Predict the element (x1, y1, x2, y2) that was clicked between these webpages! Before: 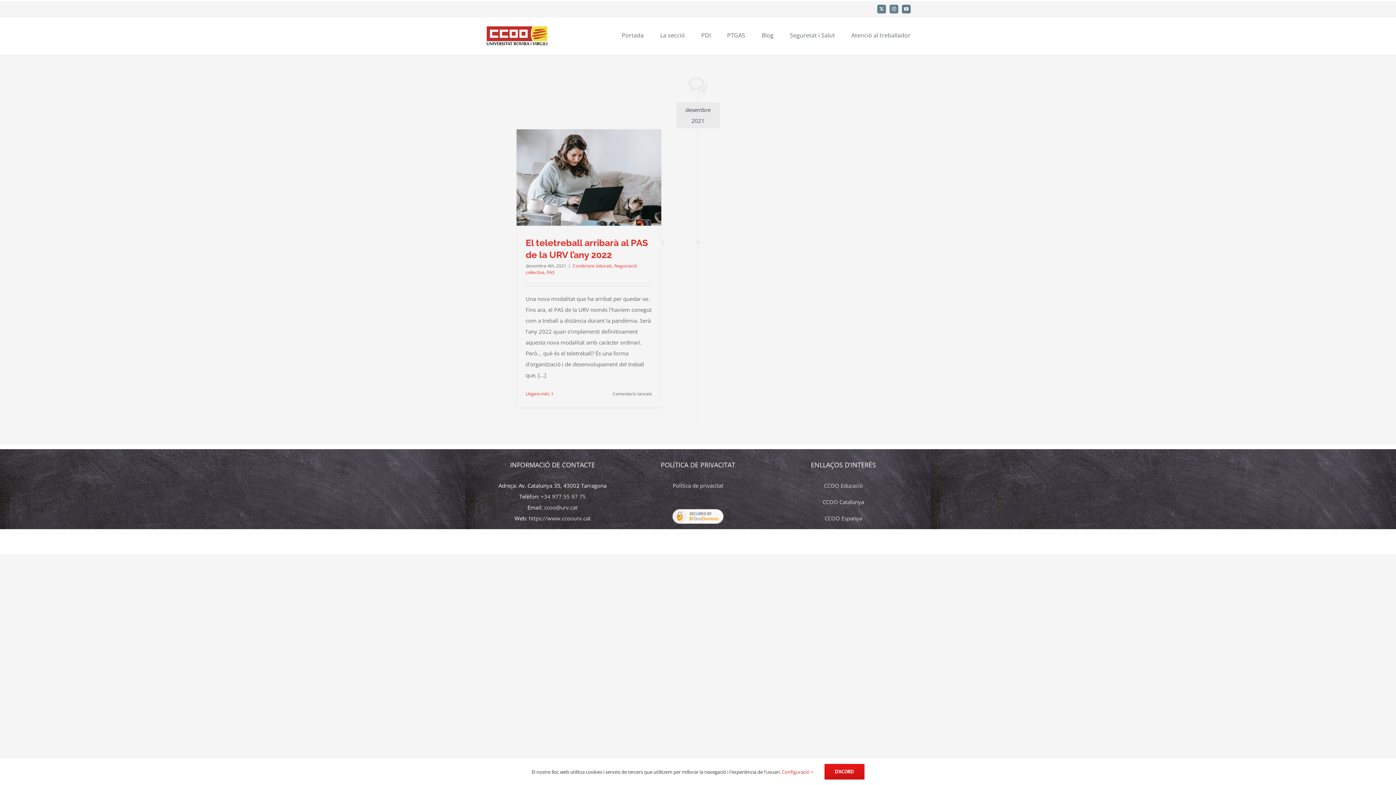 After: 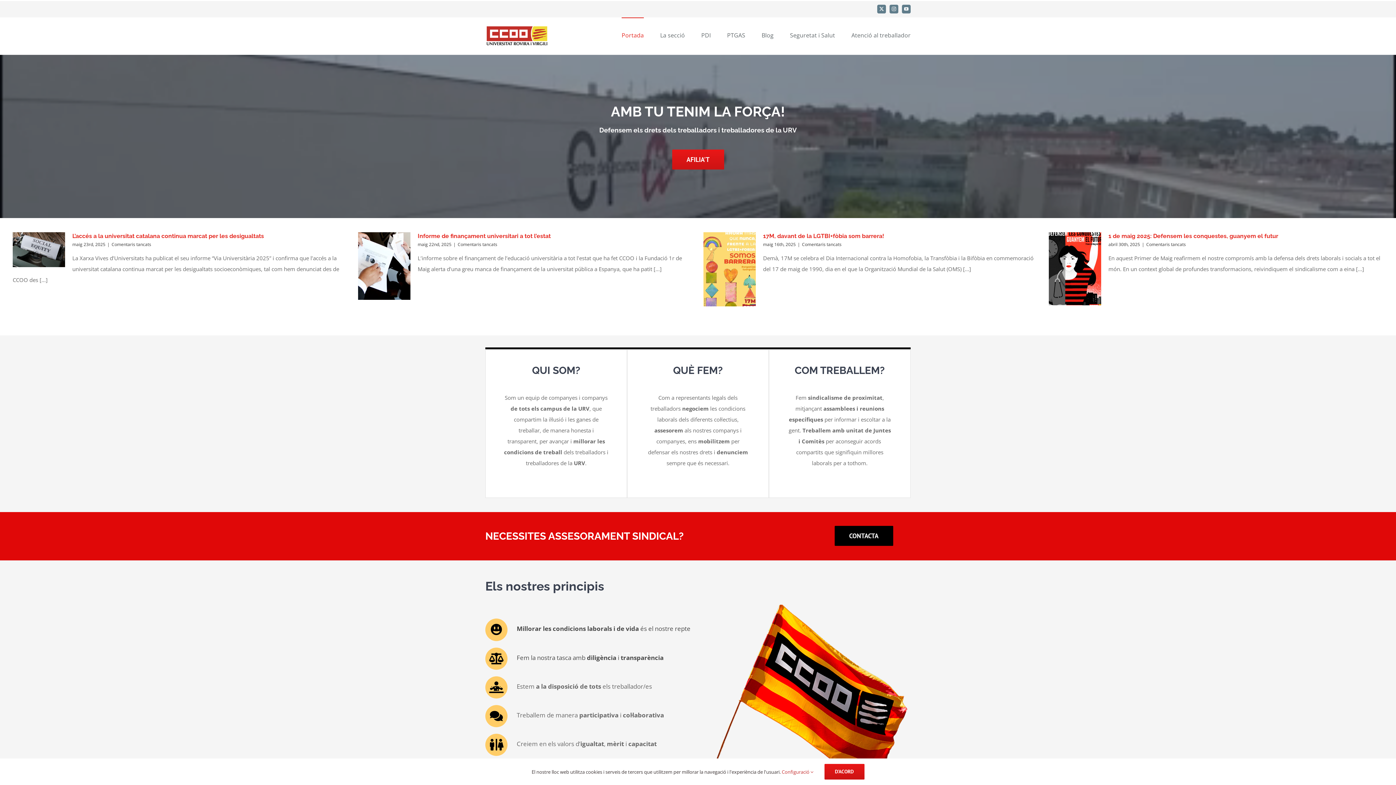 Action: bbox: (485, 25, 548, 46)